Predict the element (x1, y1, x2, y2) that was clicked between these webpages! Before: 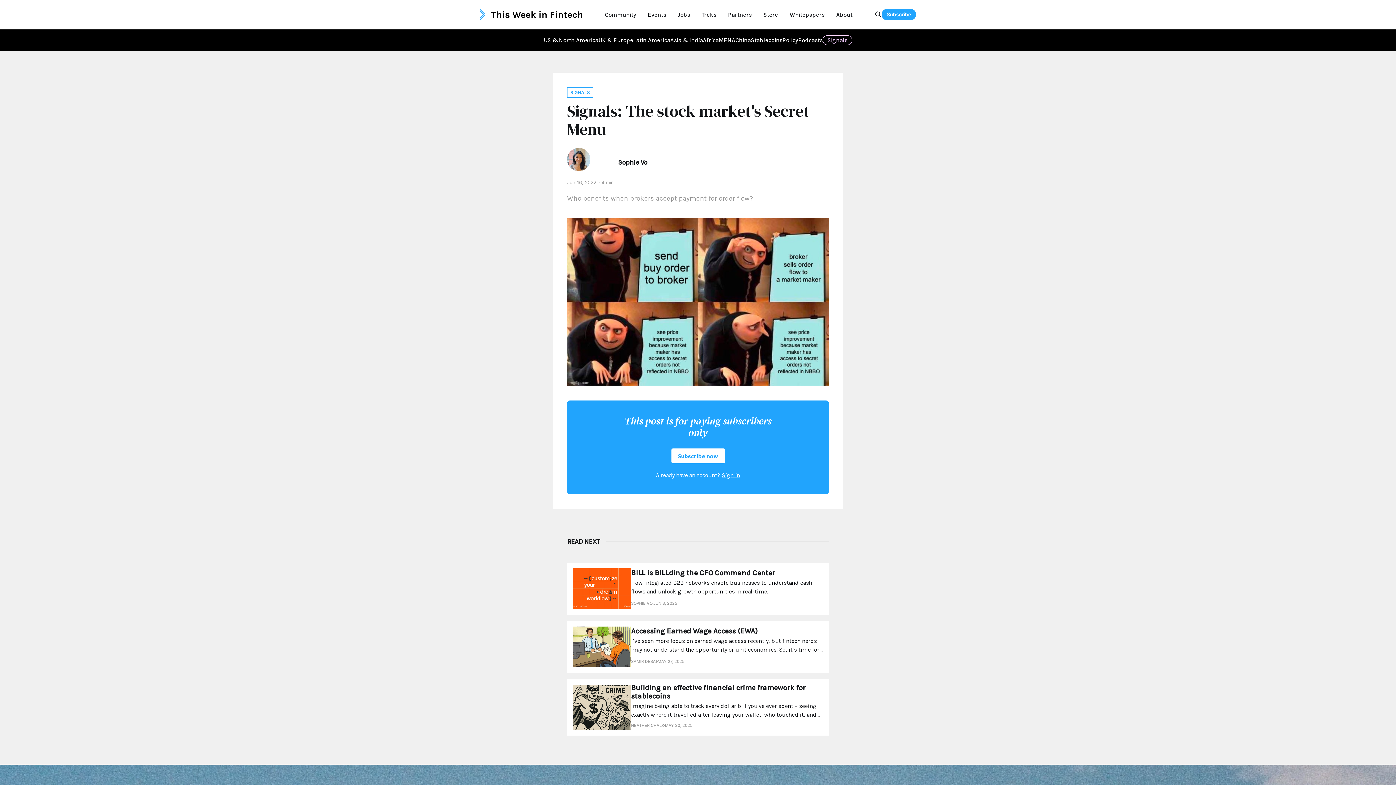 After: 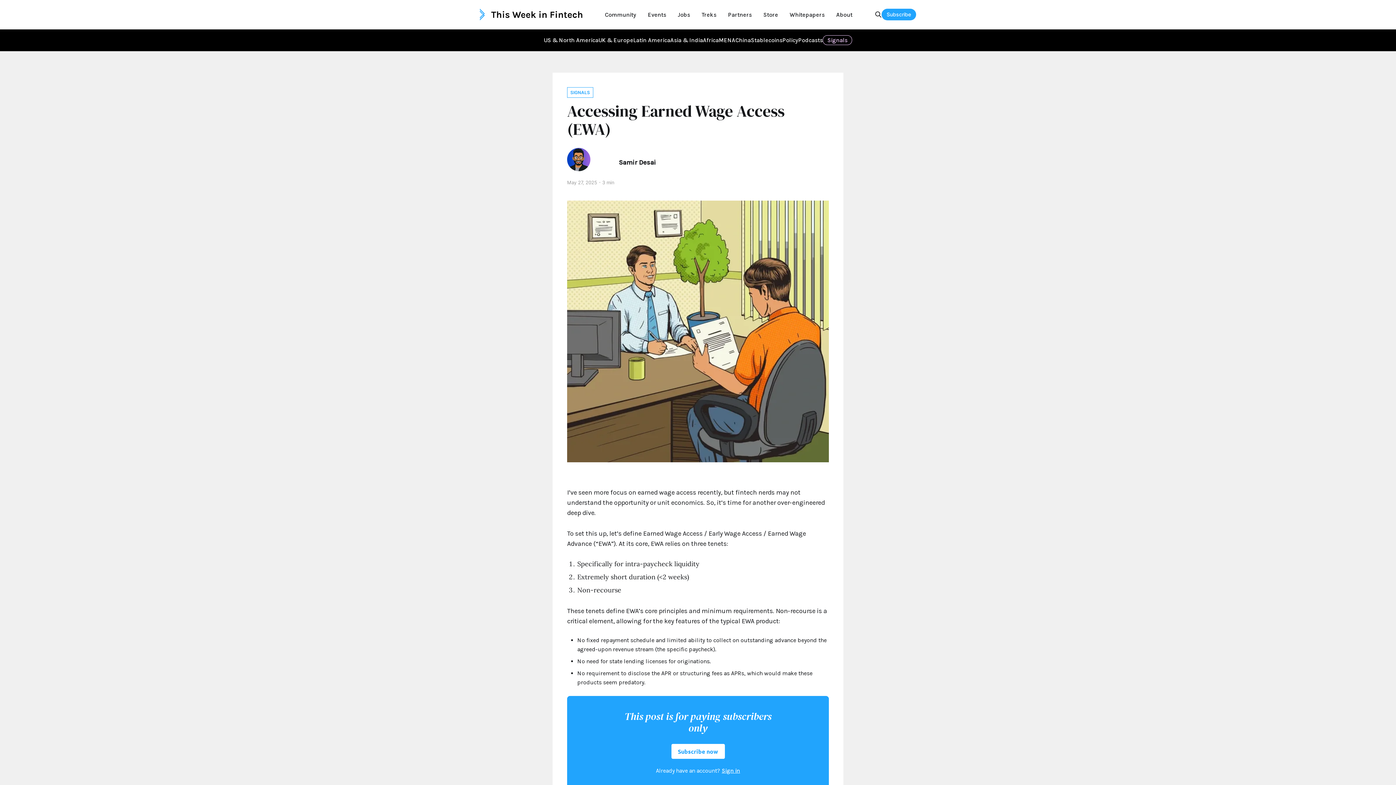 Action: bbox: (573, 626, 823, 667) label: Accessing Earned Wage Access (EWA)
I’ve seen more focus on earned wage access recently, but fintech nerds may not understand the opportunity or unit economics. So, it’s time for another over-engineered deep dive. To set this up, let’s define Earned Wage Access / Early Wage Access / Earned Wage Advance (“EWA”). At its core,
SAMIR DESAI
MAY 27, 2025